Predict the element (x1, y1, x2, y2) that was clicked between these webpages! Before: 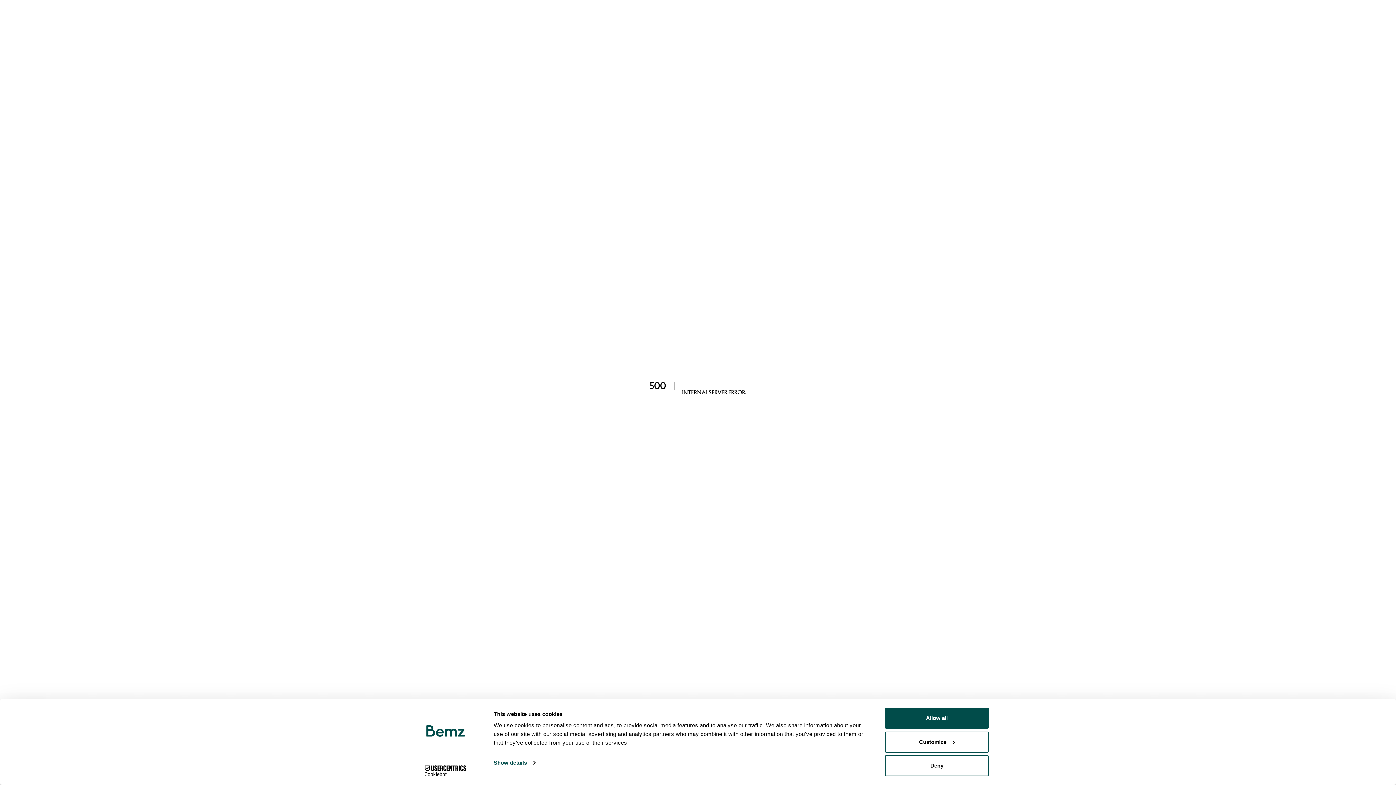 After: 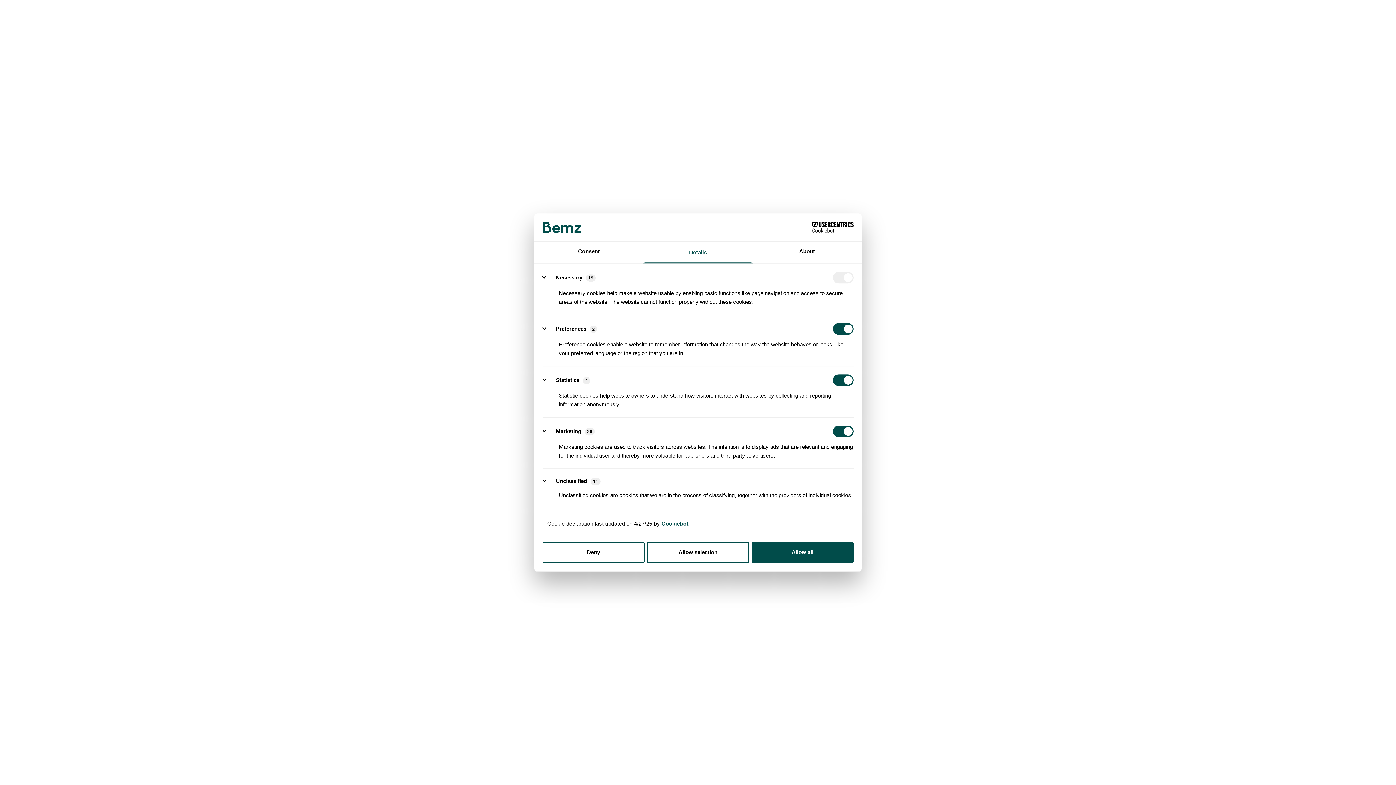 Action: bbox: (885, 731, 989, 752) label: Customize